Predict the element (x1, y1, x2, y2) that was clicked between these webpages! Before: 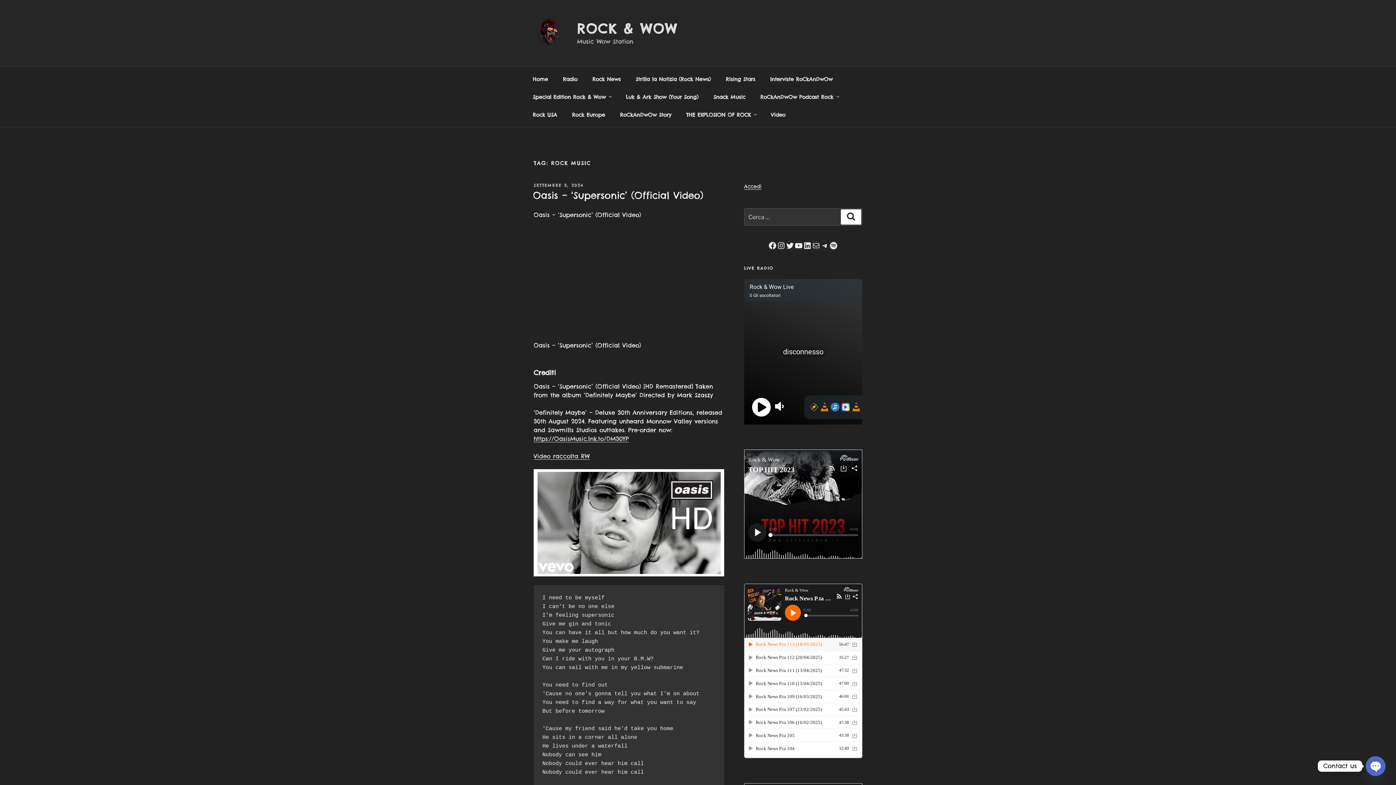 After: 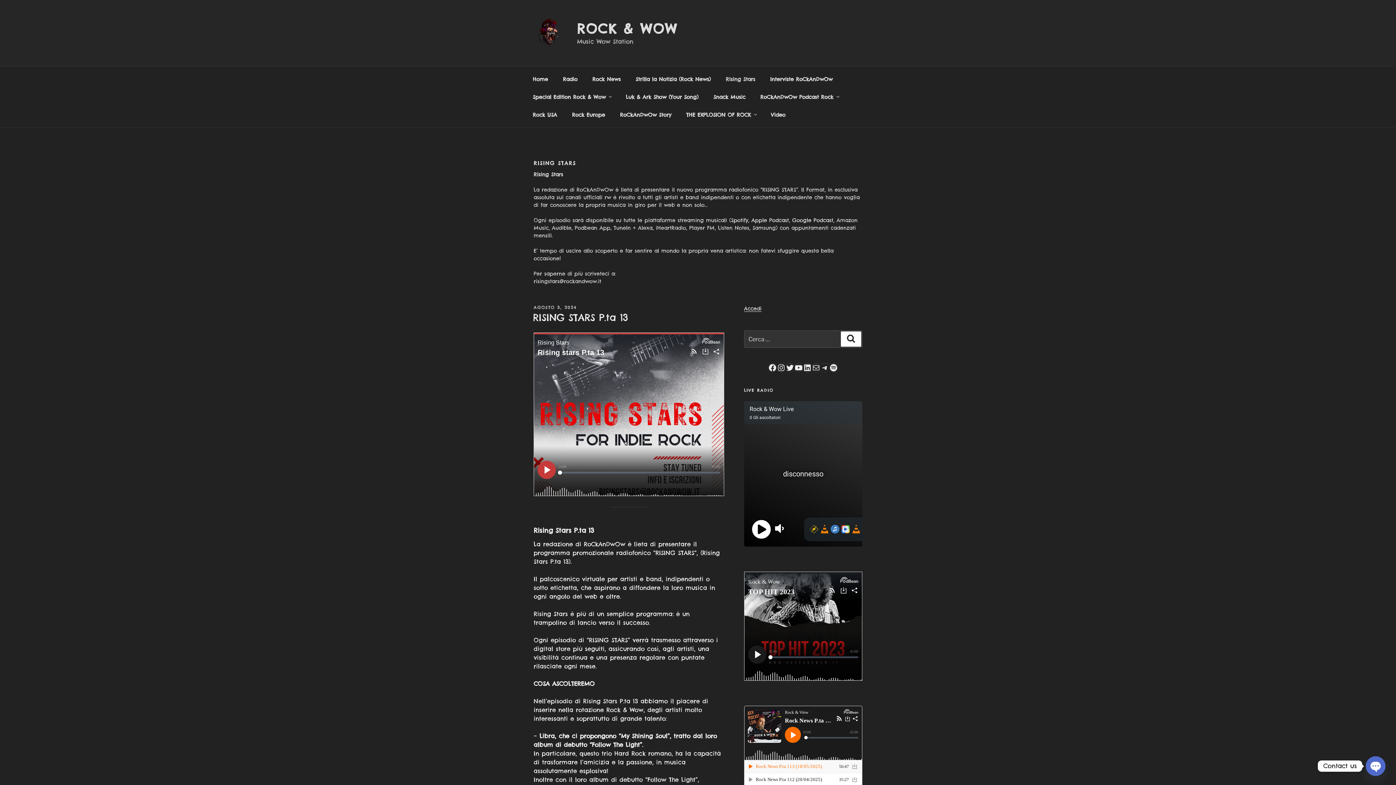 Action: label: Rising Stars bbox: (719, 70, 761, 88)